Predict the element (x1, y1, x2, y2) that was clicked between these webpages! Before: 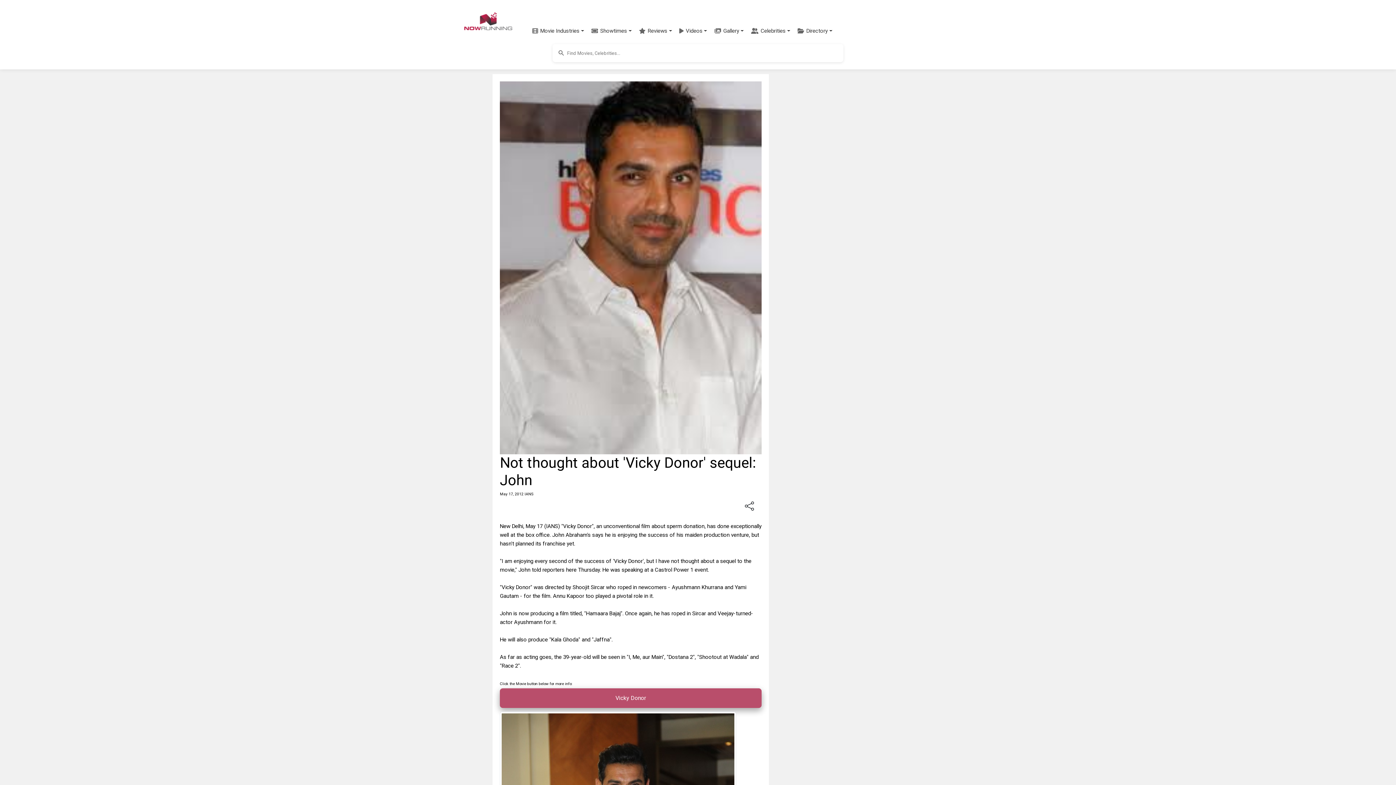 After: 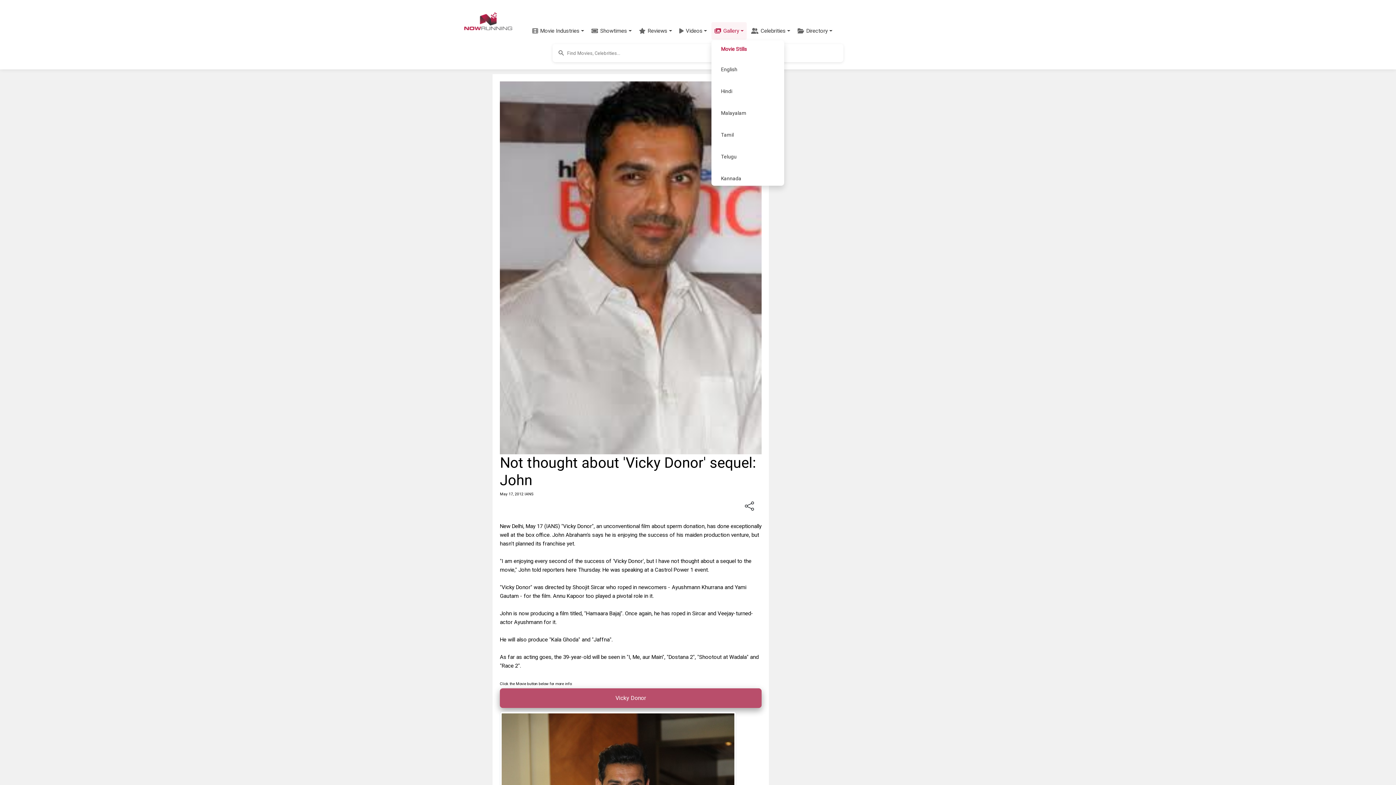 Action: bbox: (711, 22, 746, 39) label: Gallery